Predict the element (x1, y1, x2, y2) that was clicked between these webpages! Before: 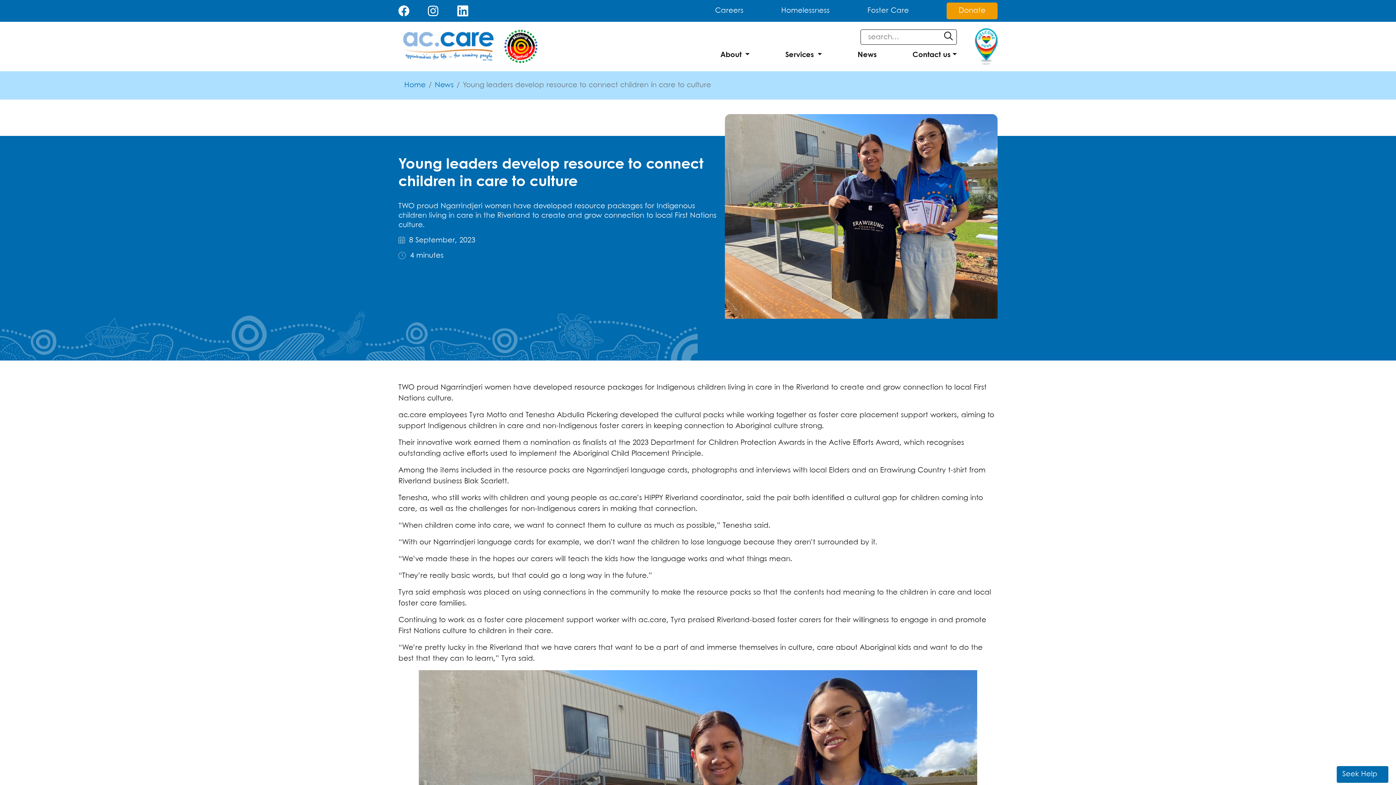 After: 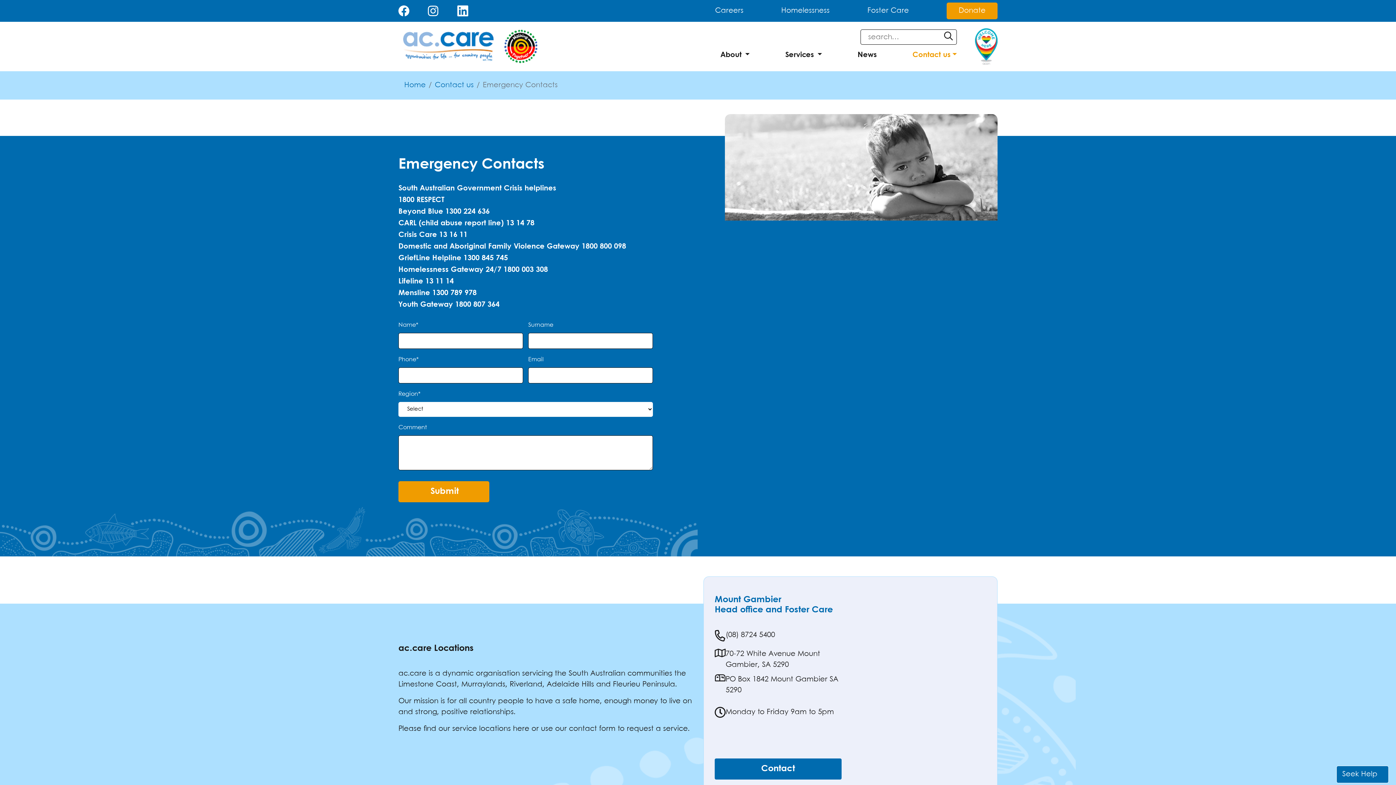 Action: bbox: (1336, 766, 1389, 783) label: Seek Help